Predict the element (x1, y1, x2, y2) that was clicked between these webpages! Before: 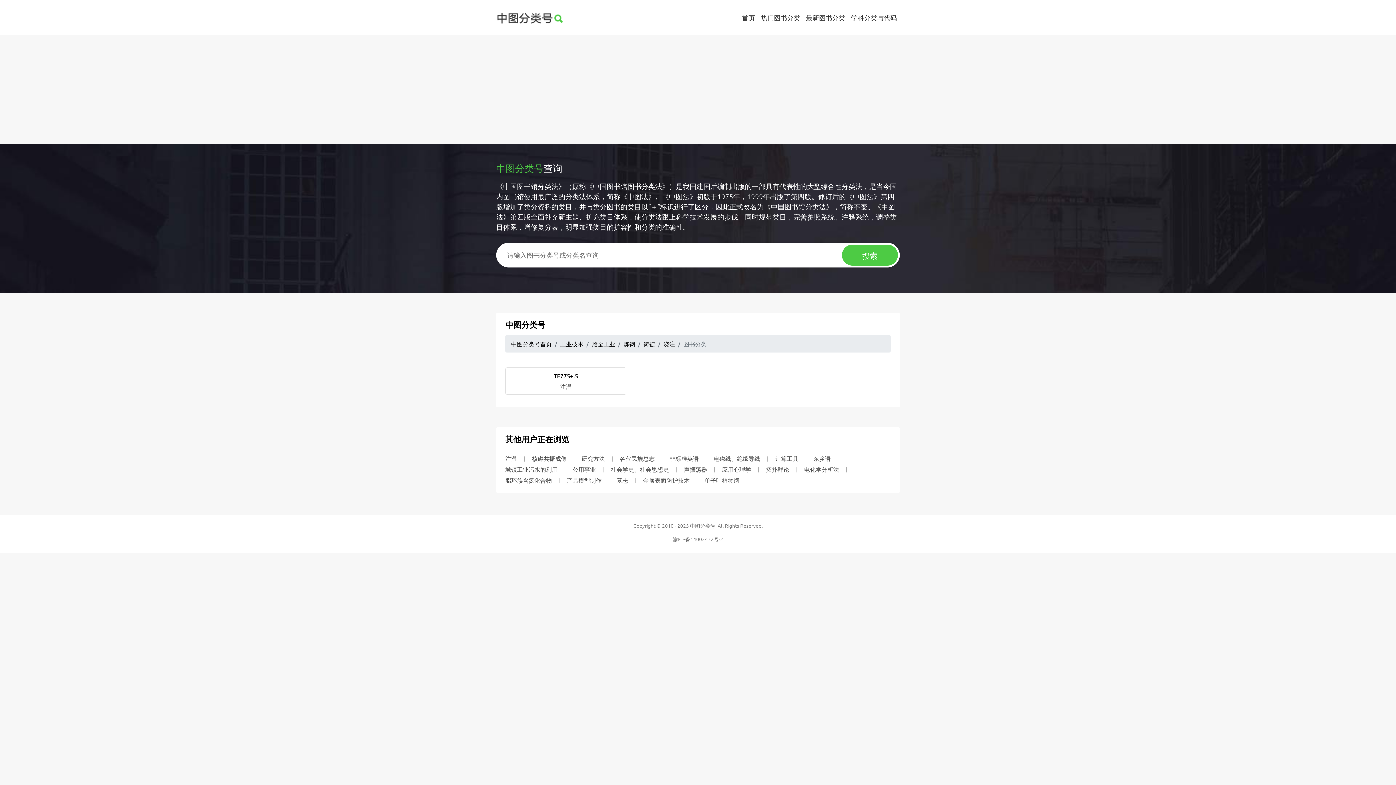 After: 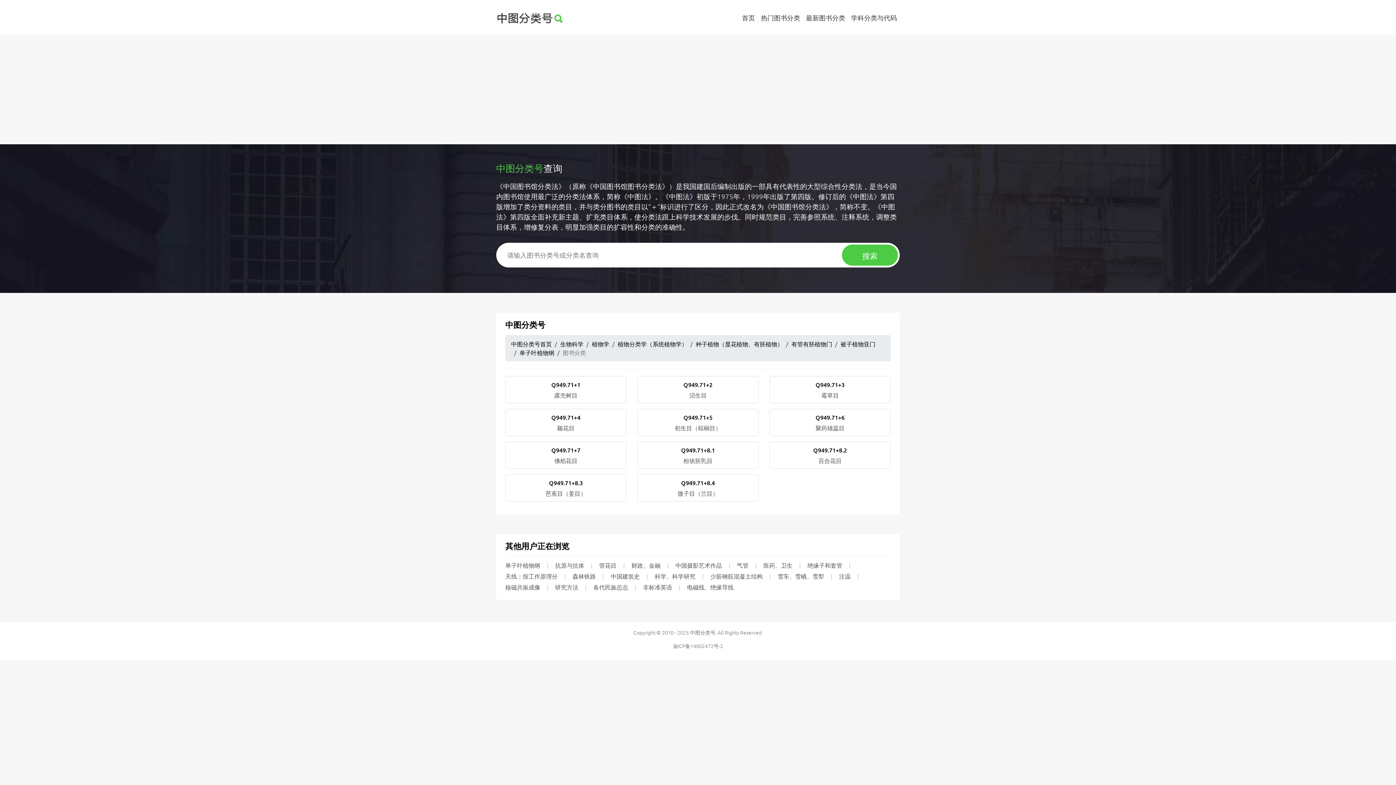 Action: label: 单子叶植物纲 bbox: (704, 476, 739, 484)